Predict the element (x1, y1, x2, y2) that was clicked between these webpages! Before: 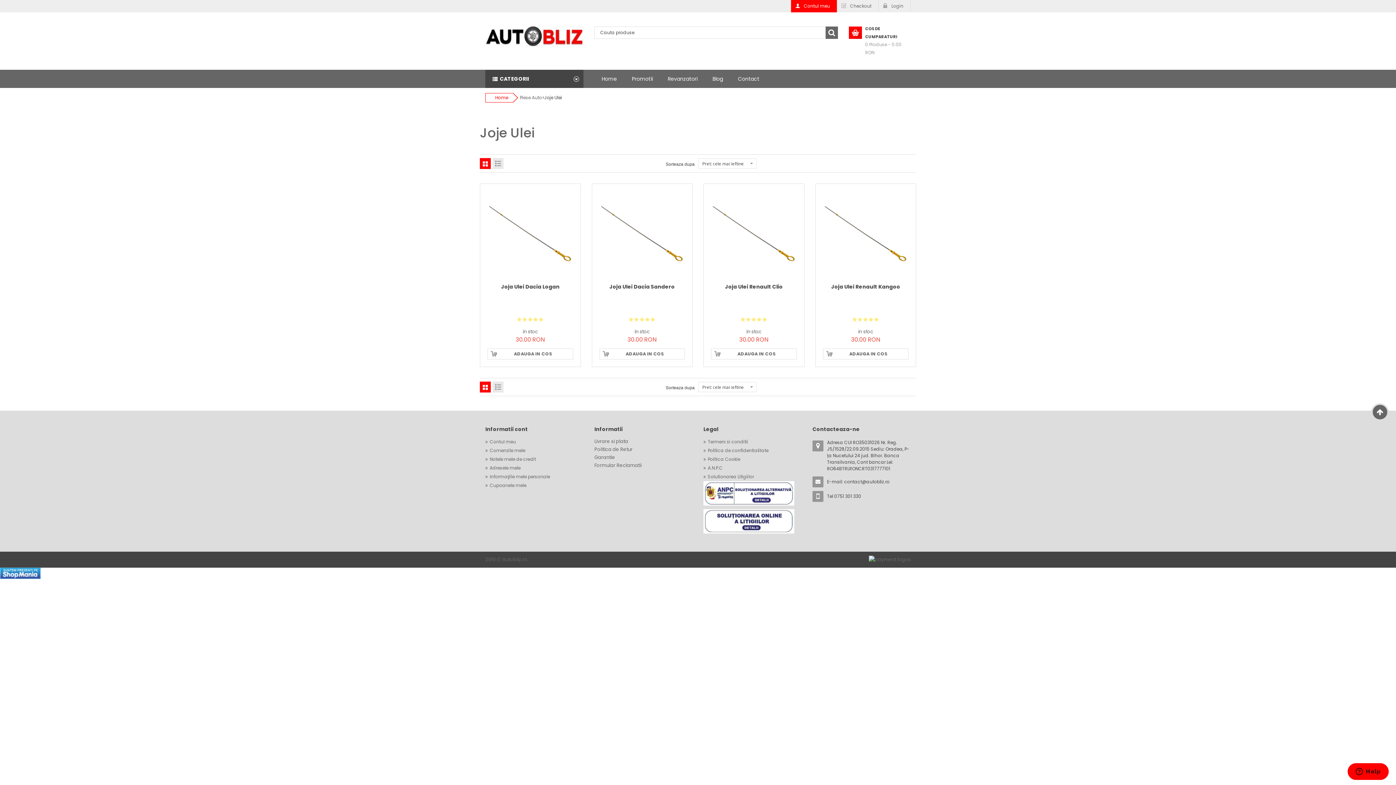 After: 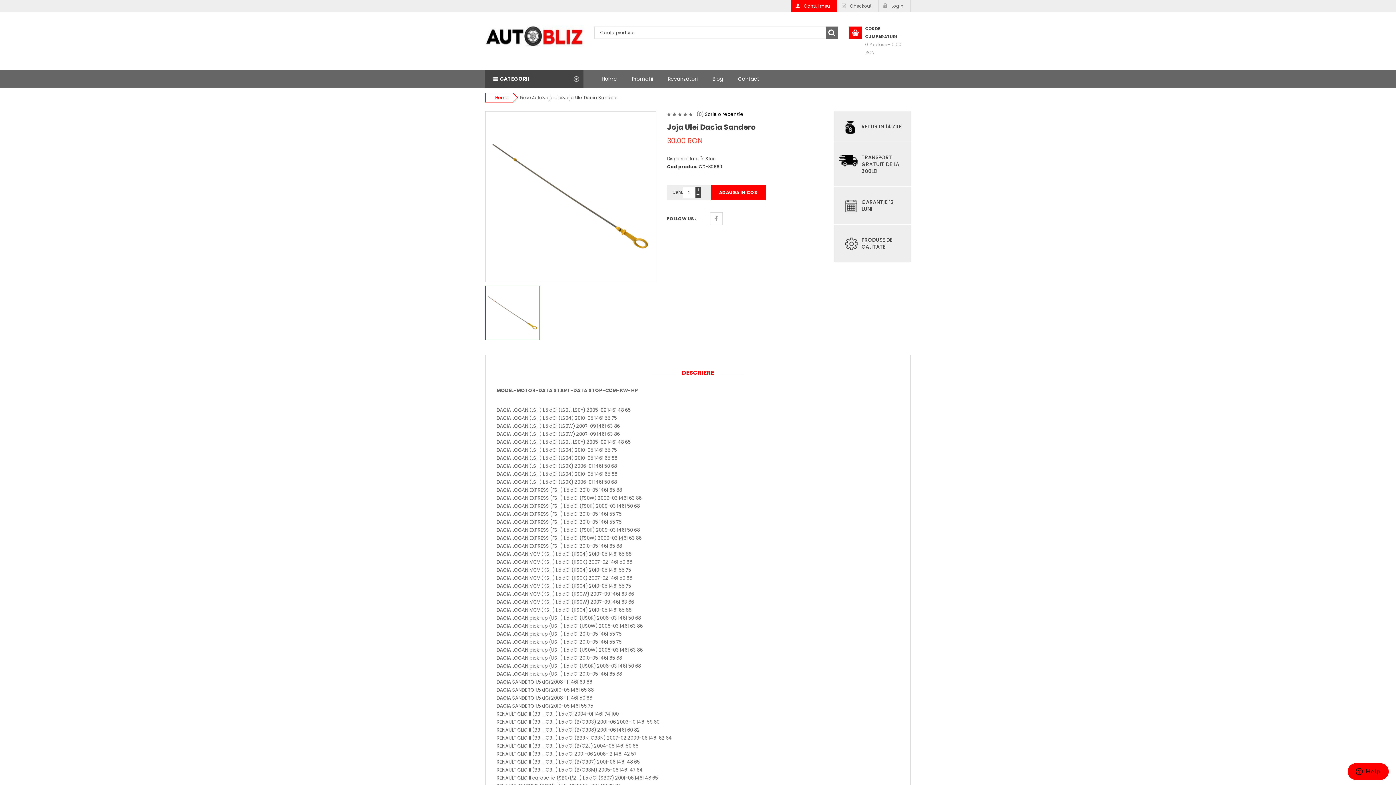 Action: label: Joja Ulei Dacia Sandero bbox: (609, 283, 675, 290)